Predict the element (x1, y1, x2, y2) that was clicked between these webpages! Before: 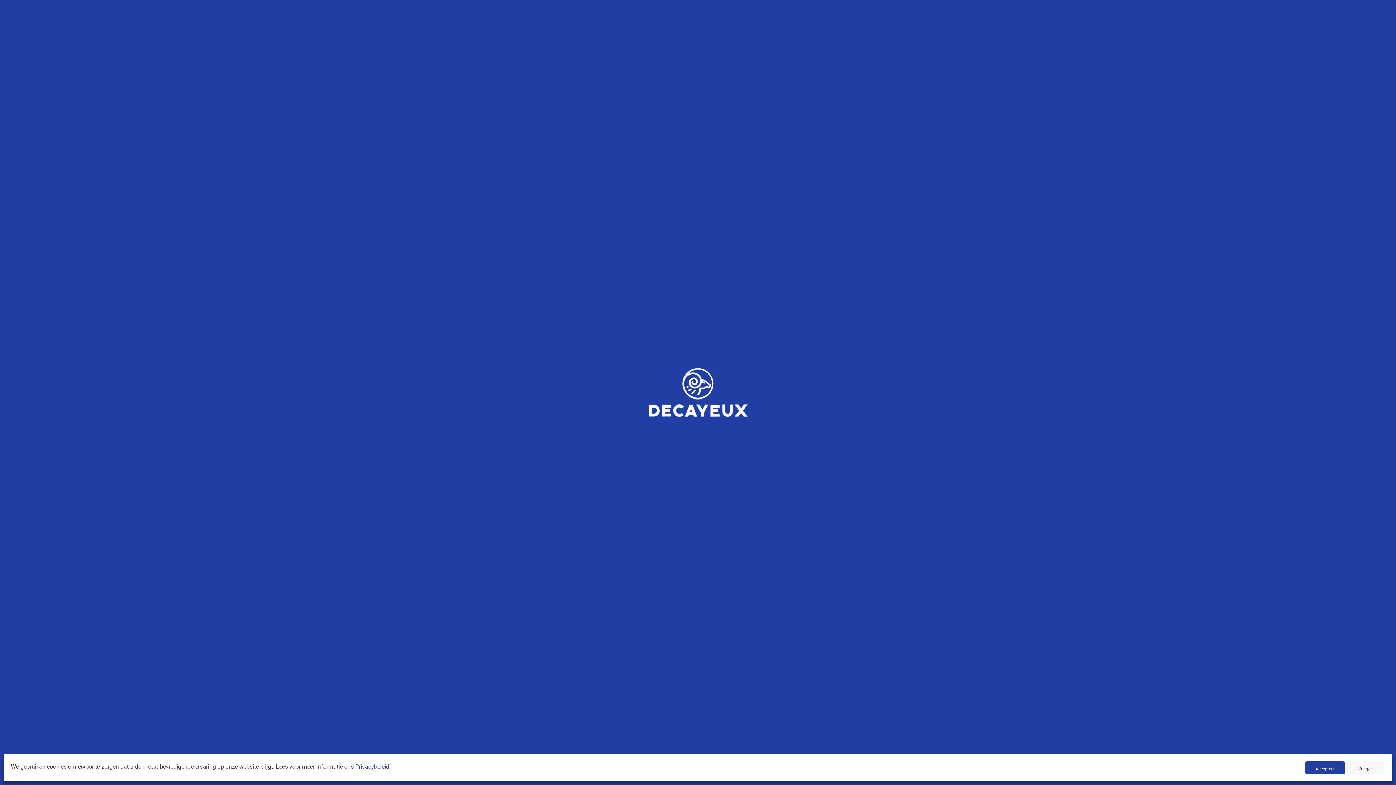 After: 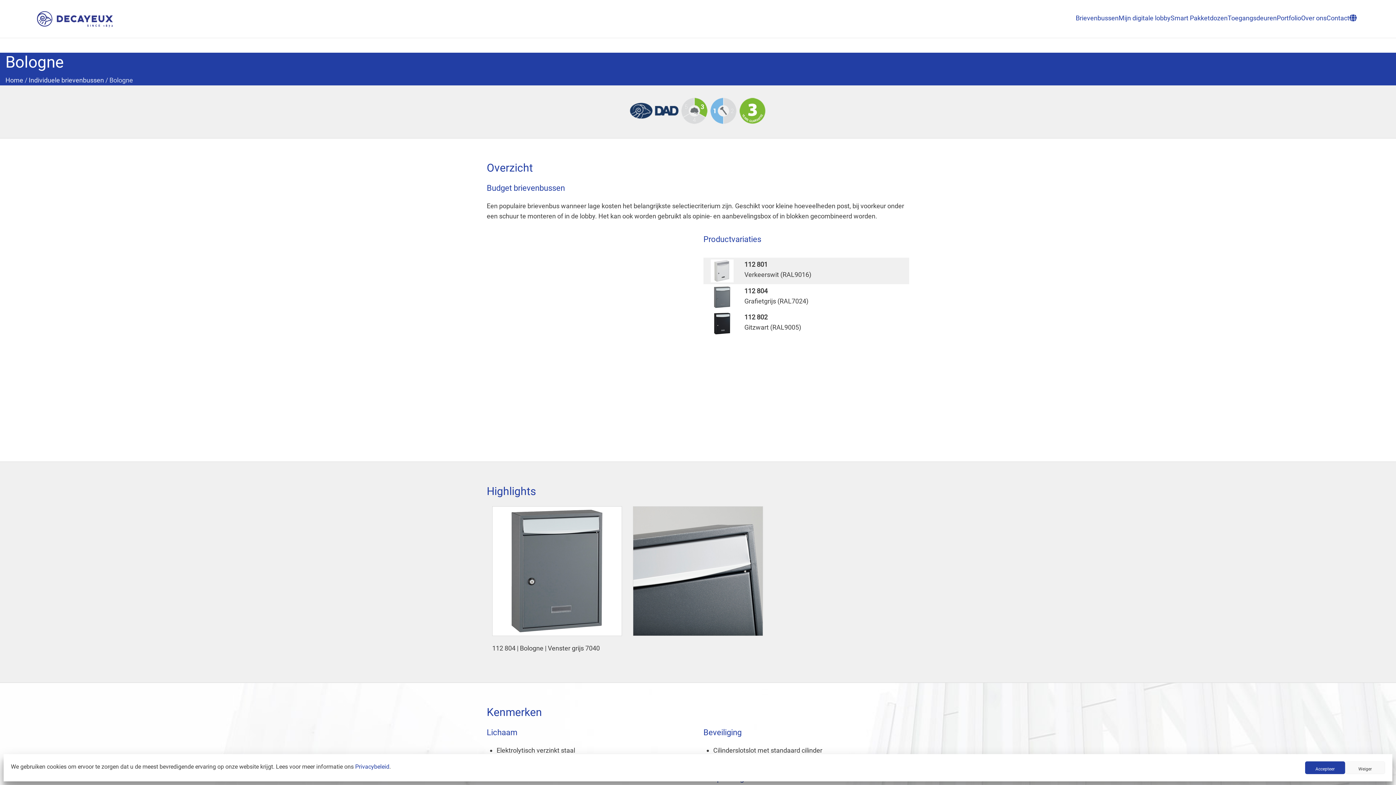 Action: label: Privacybeleid bbox: (355, 763, 389, 770)